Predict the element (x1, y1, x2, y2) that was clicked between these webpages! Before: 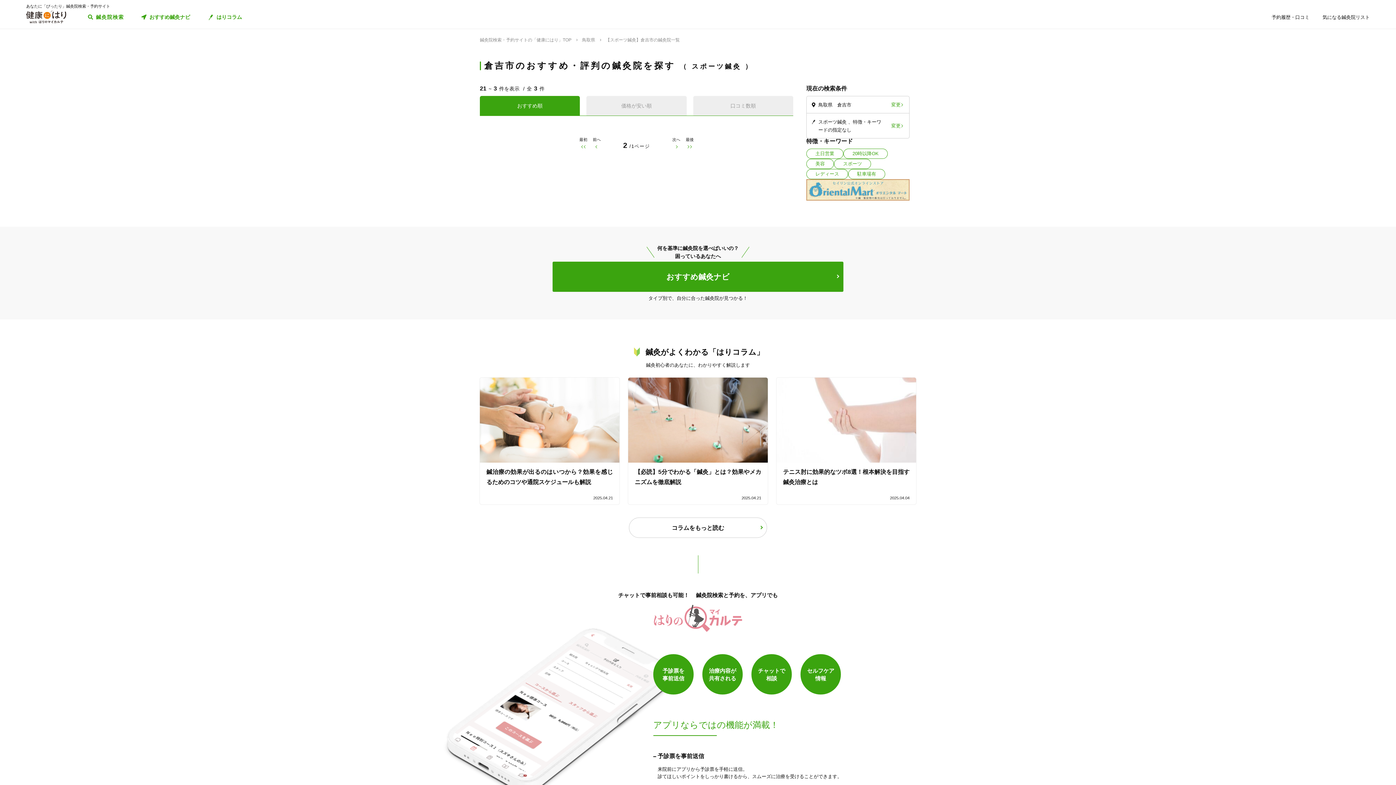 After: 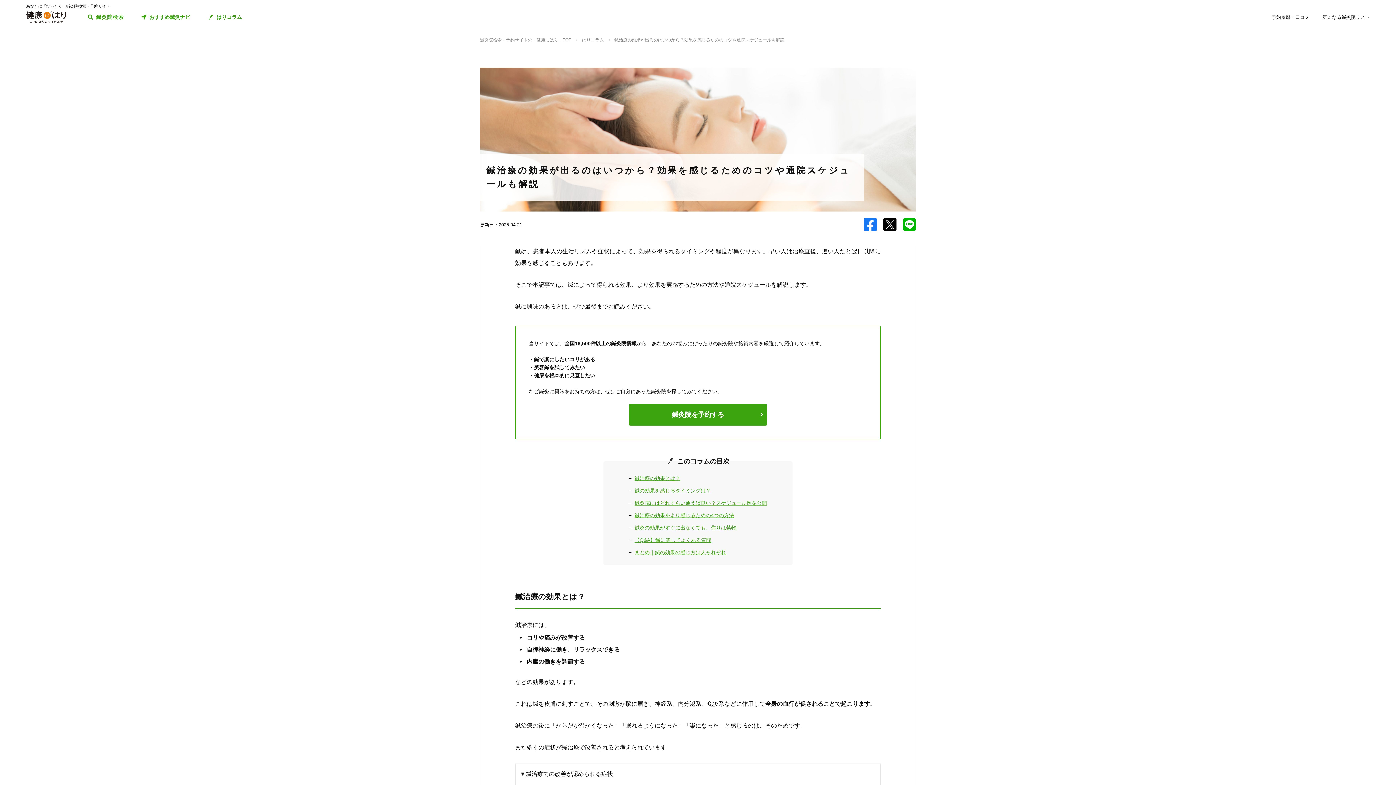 Action: bbox: (480, 377, 619, 504) label: 鍼治療の効果が出るのはいつから？効果を感じるためのコツや通院スケジュールも解説

2025.04.21